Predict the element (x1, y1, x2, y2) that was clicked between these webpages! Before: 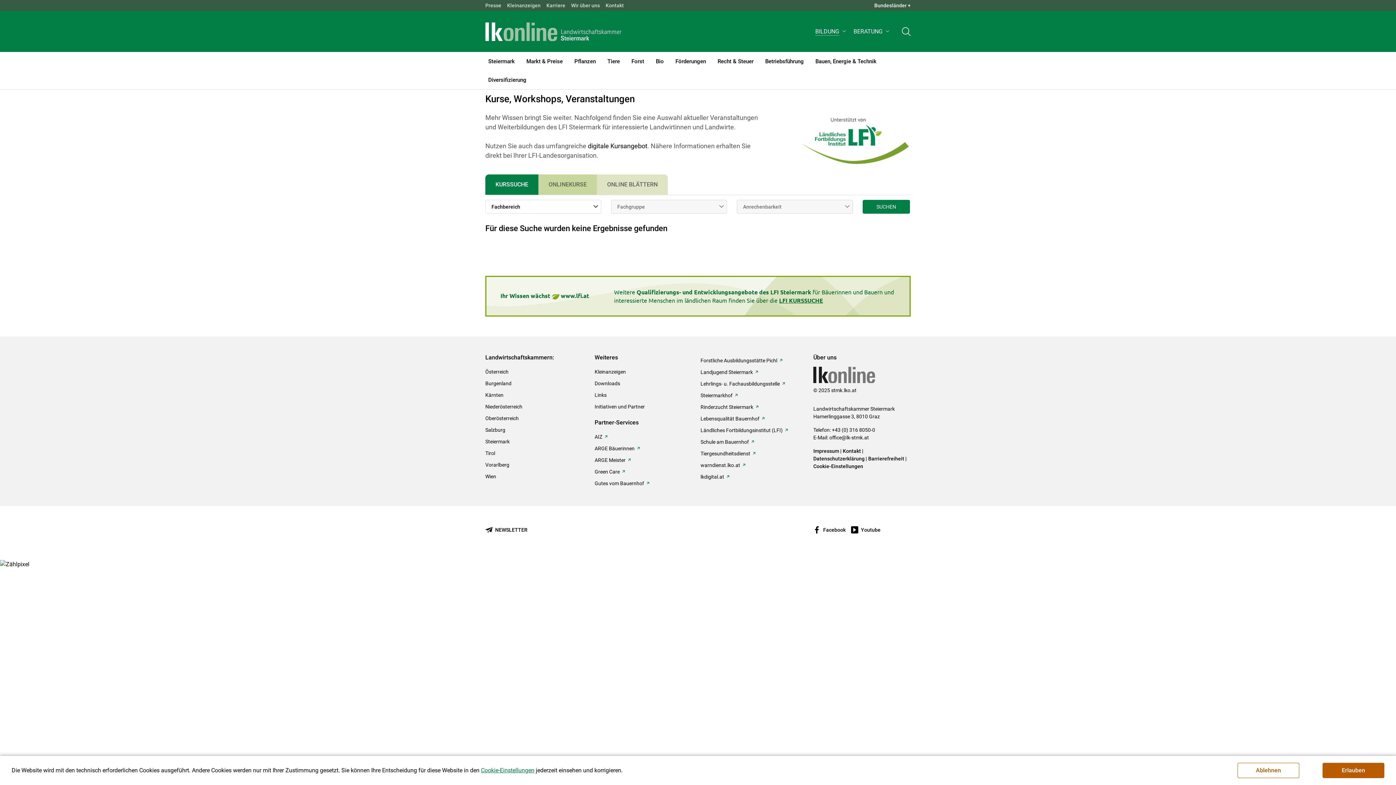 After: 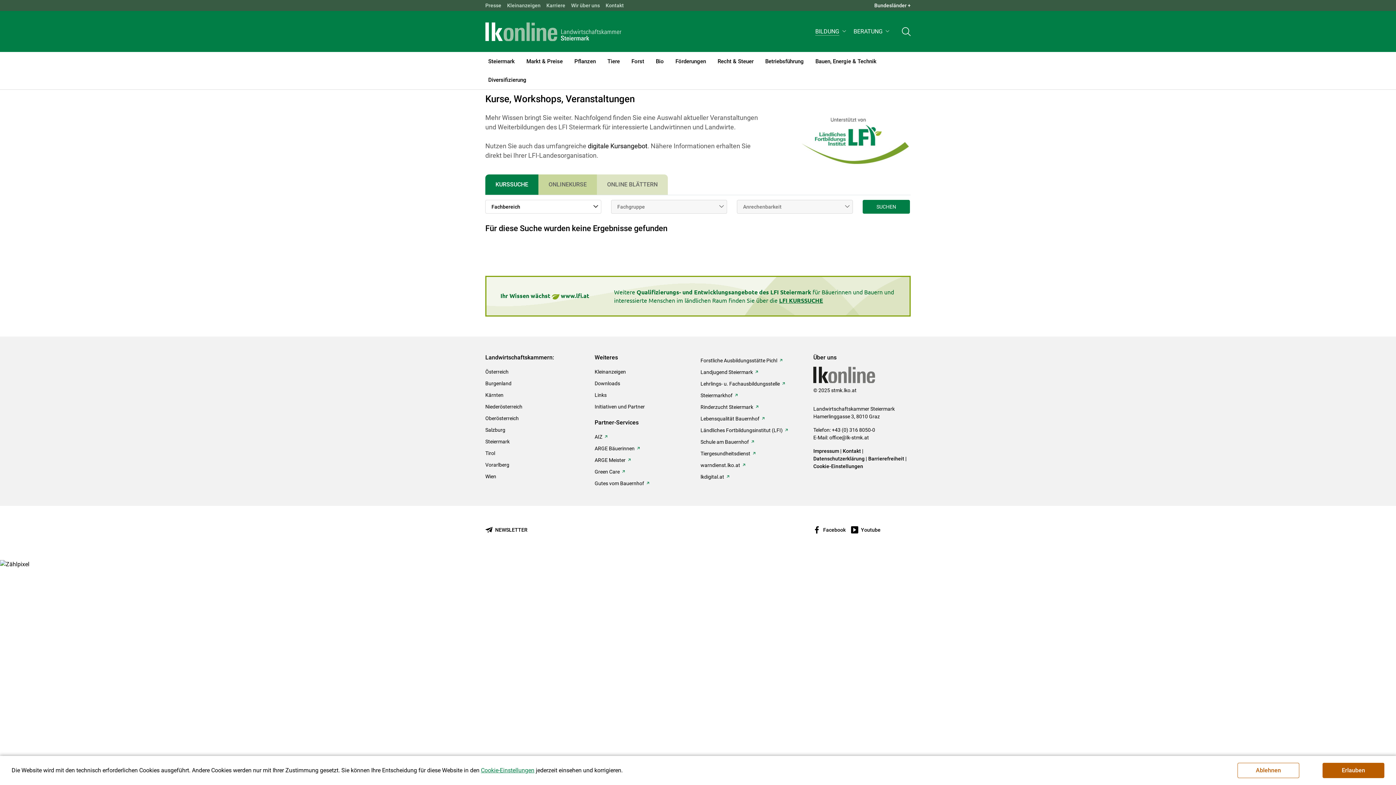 Action: bbox: (486, 281, 603, 311) label: Ihr Wissen wächst  www.lfi.at